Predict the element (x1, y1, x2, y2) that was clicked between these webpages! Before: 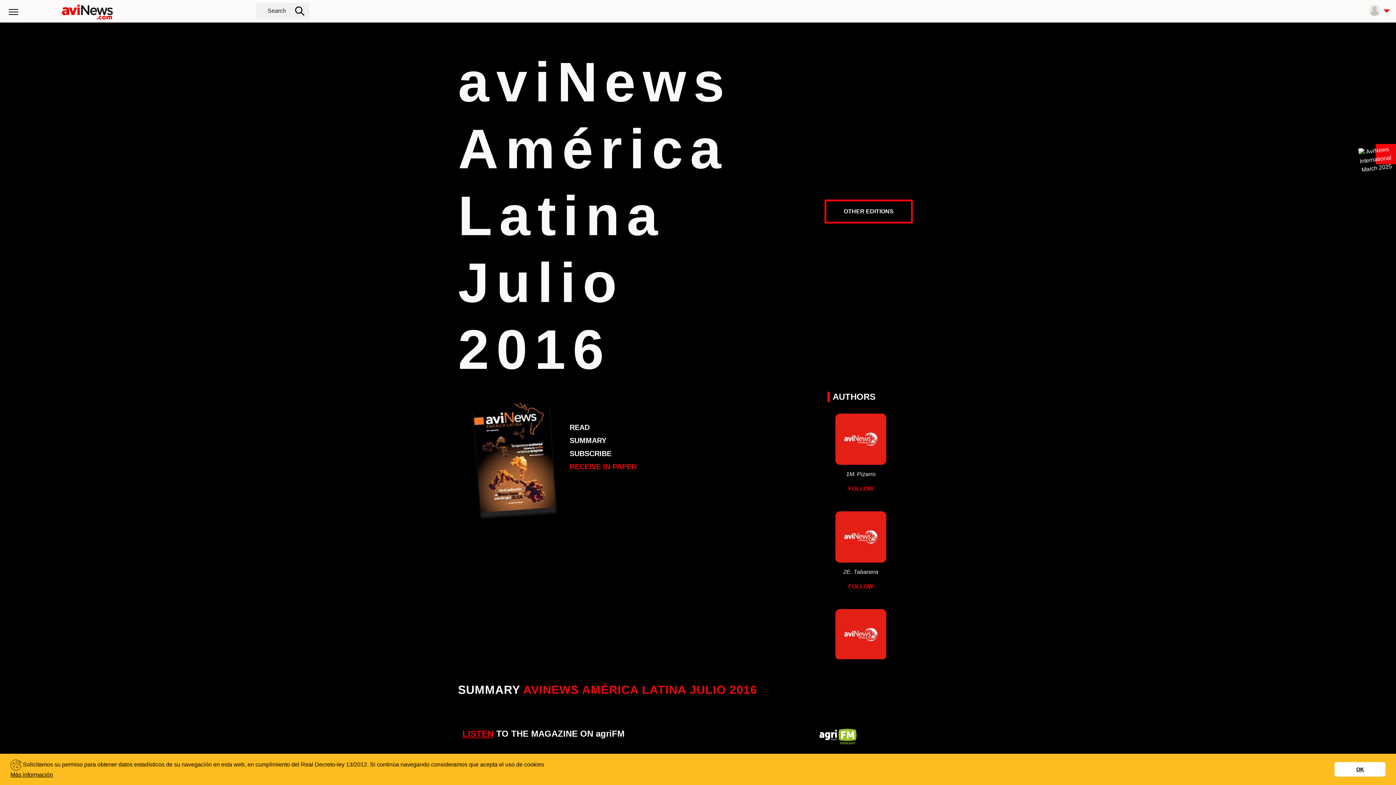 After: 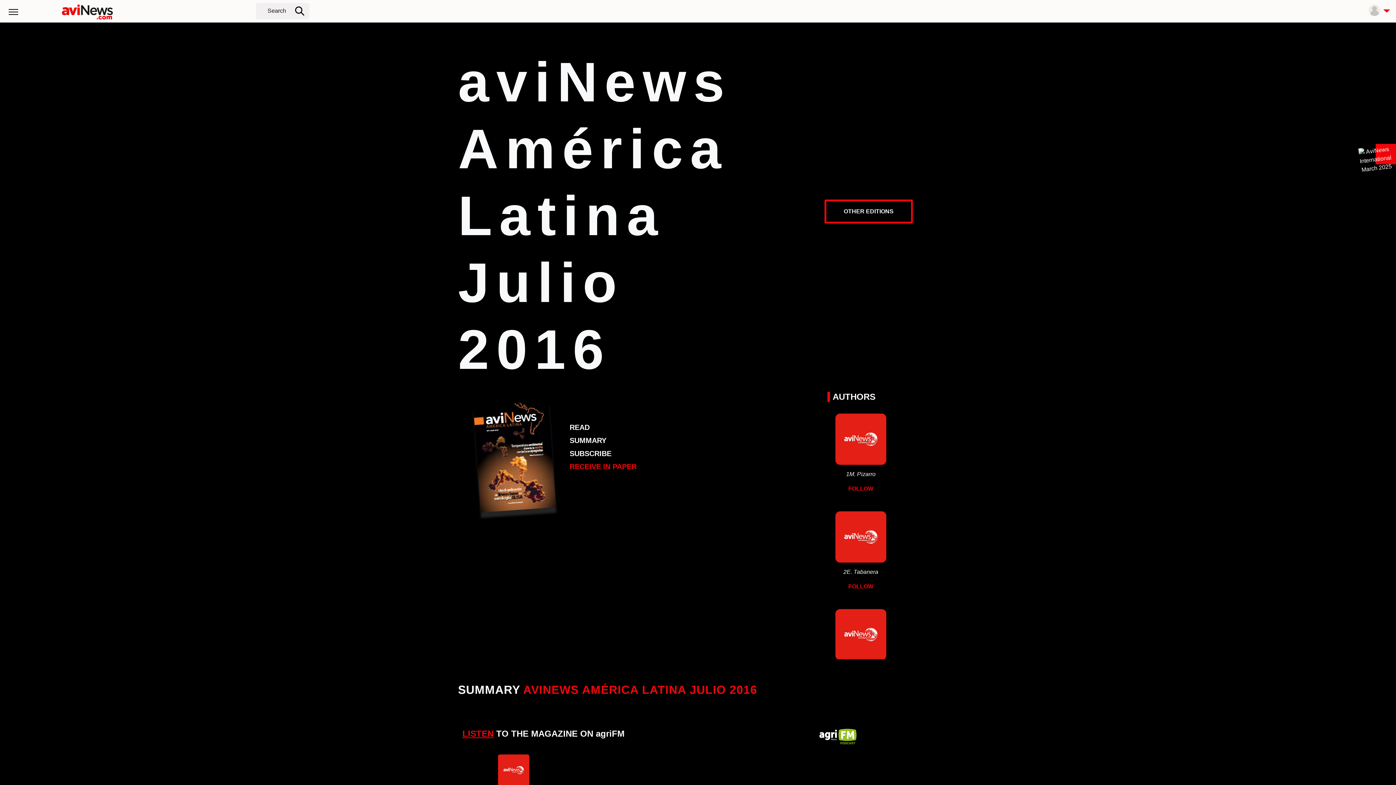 Action: label: dismiss cookie message bbox: (1334, 762, 1385, 777)